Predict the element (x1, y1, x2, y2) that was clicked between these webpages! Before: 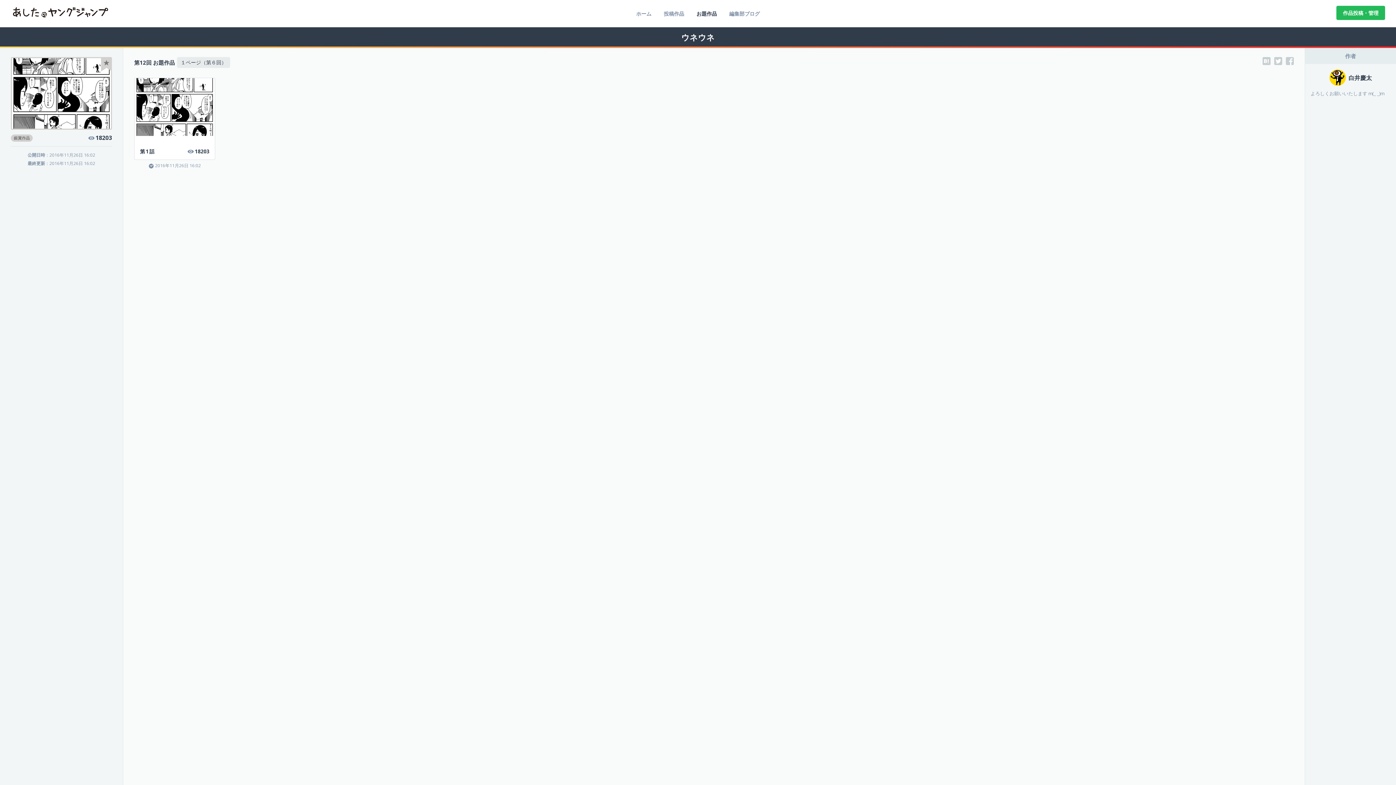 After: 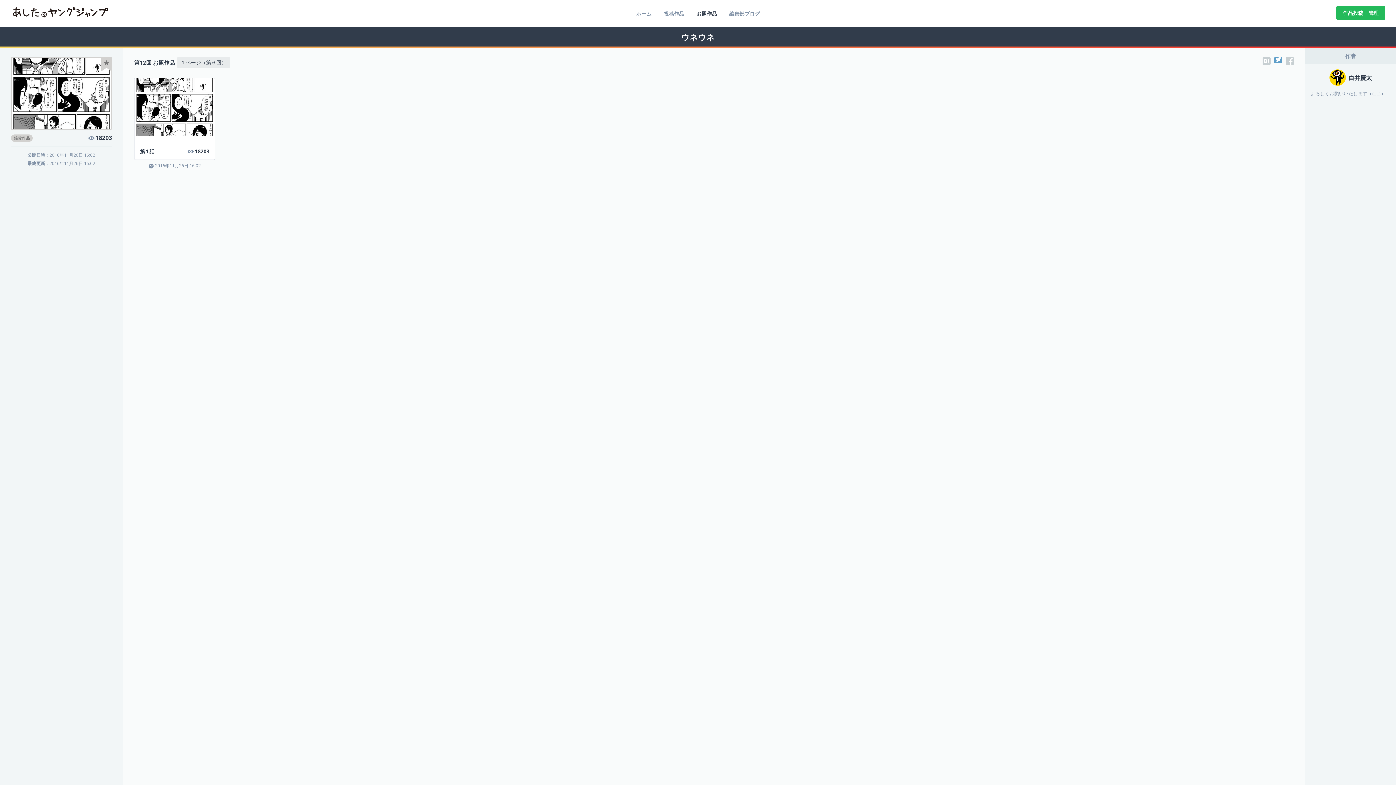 Action: bbox: (1274, 58, 1282, 66)